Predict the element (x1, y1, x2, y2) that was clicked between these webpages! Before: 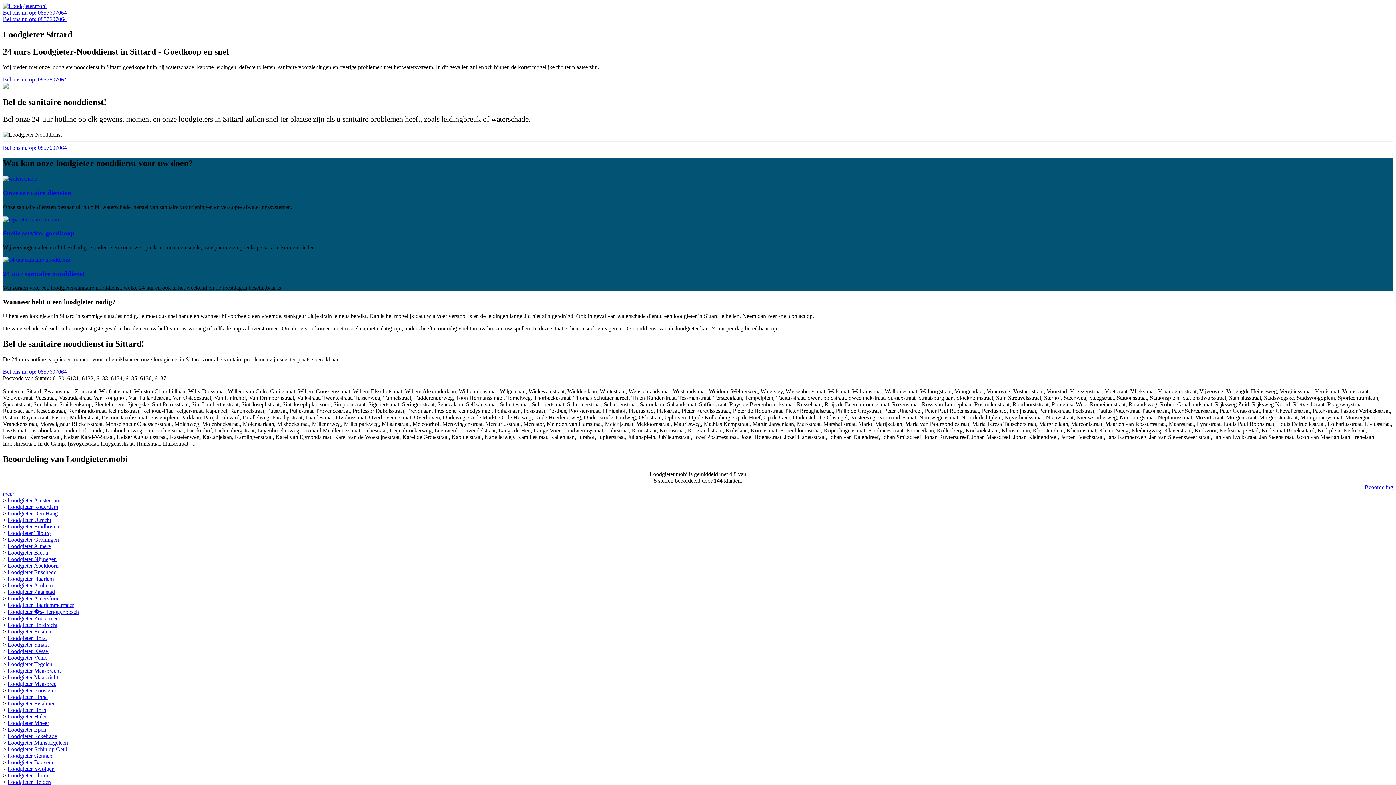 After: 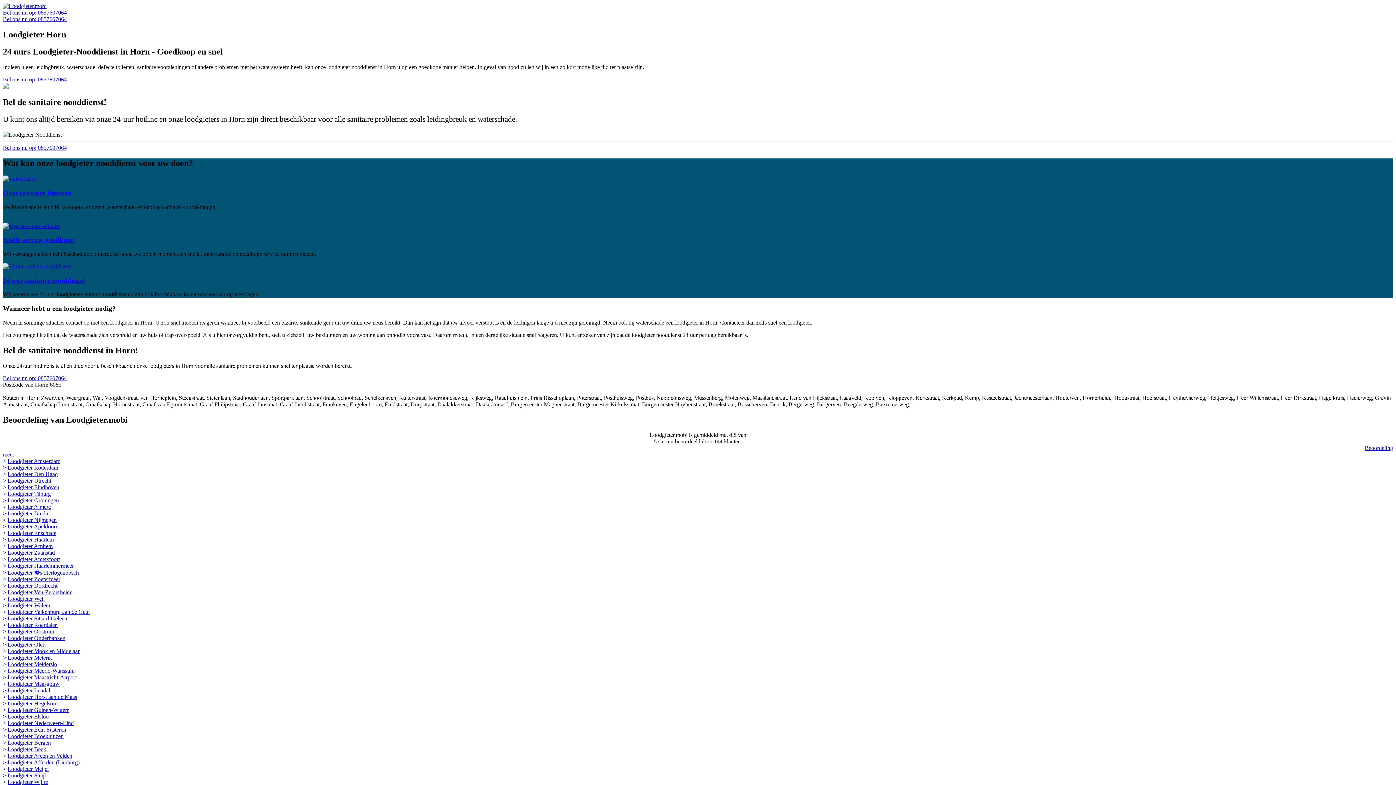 Action: bbox: (7, 707, 46, 713) label: Loodgieter Horn